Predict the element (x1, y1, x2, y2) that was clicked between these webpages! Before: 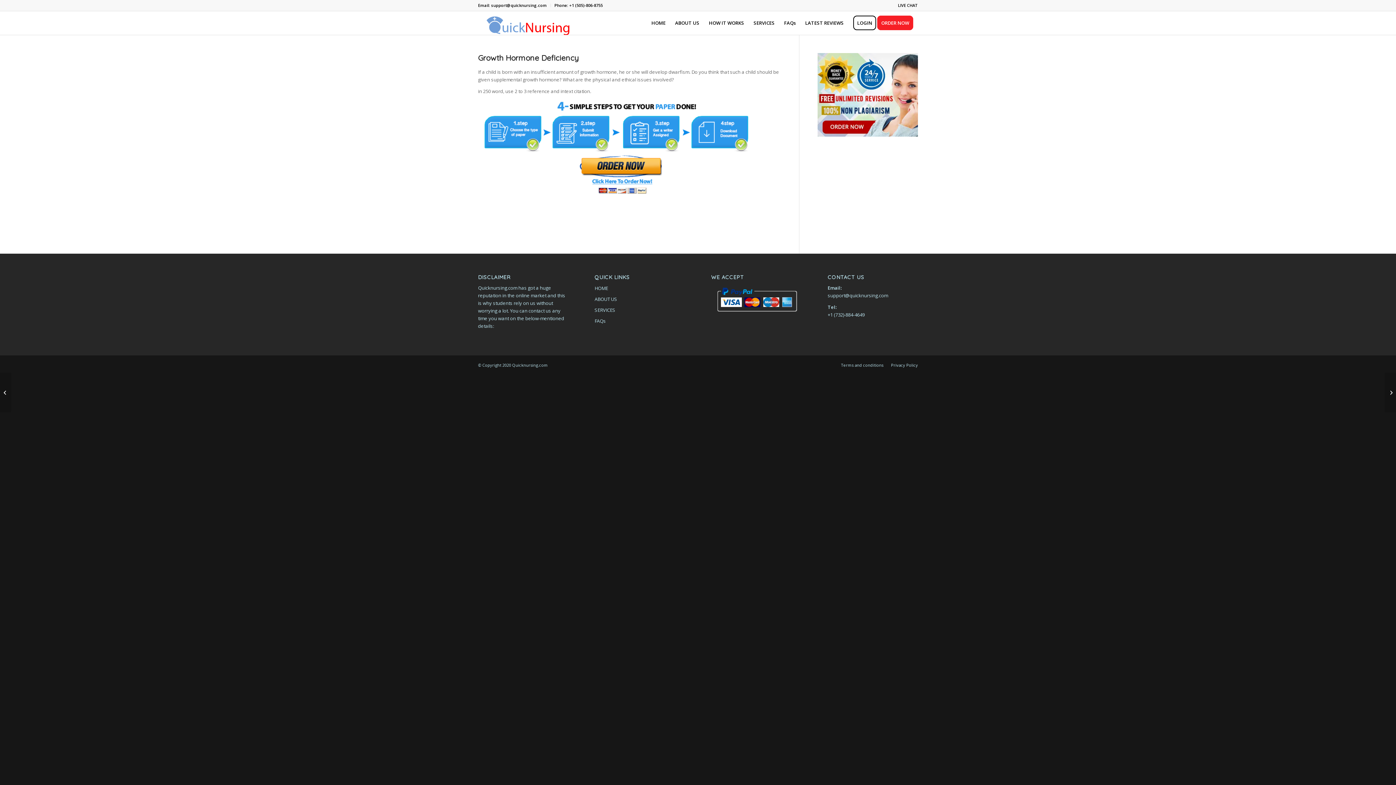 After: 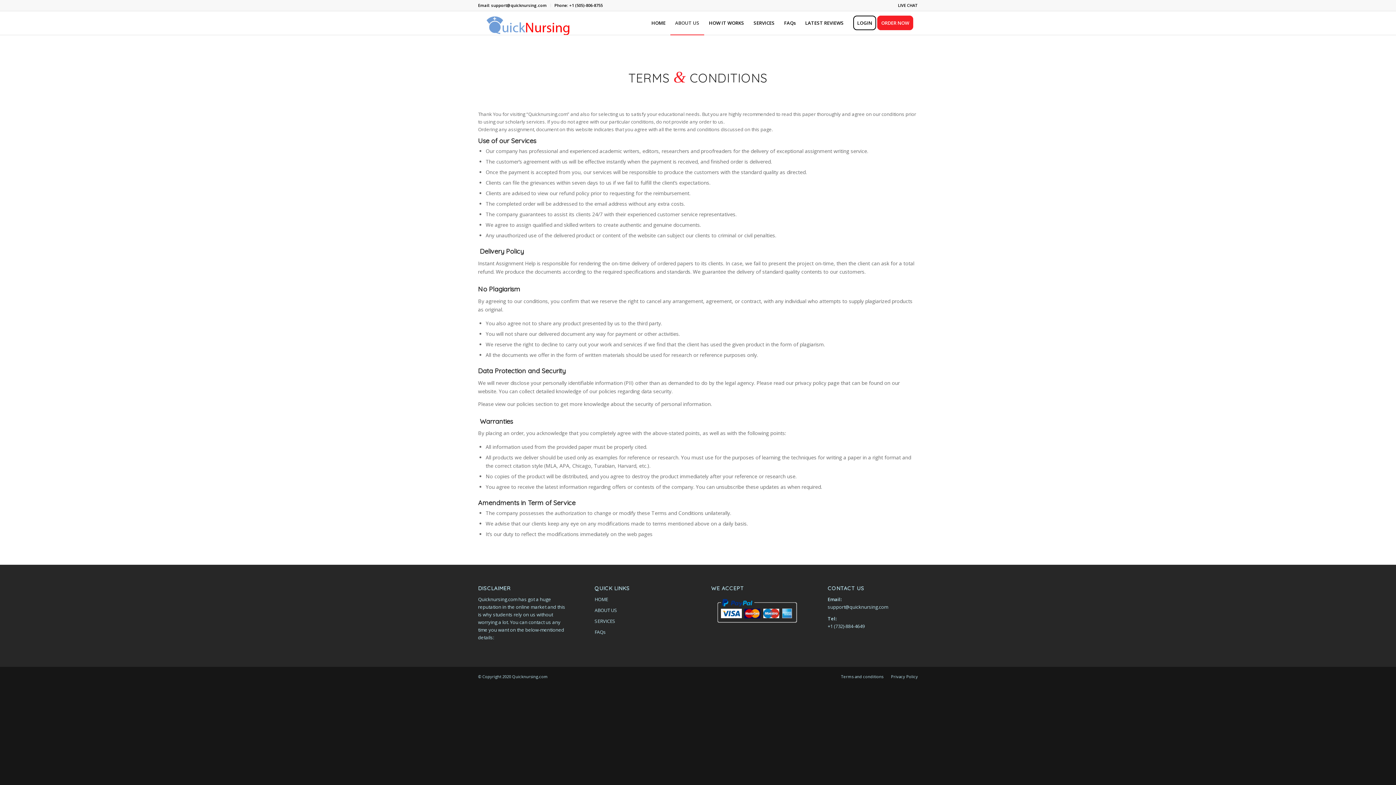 Action: label: Terms and conditions bbox: (841, 362, 883, 368)